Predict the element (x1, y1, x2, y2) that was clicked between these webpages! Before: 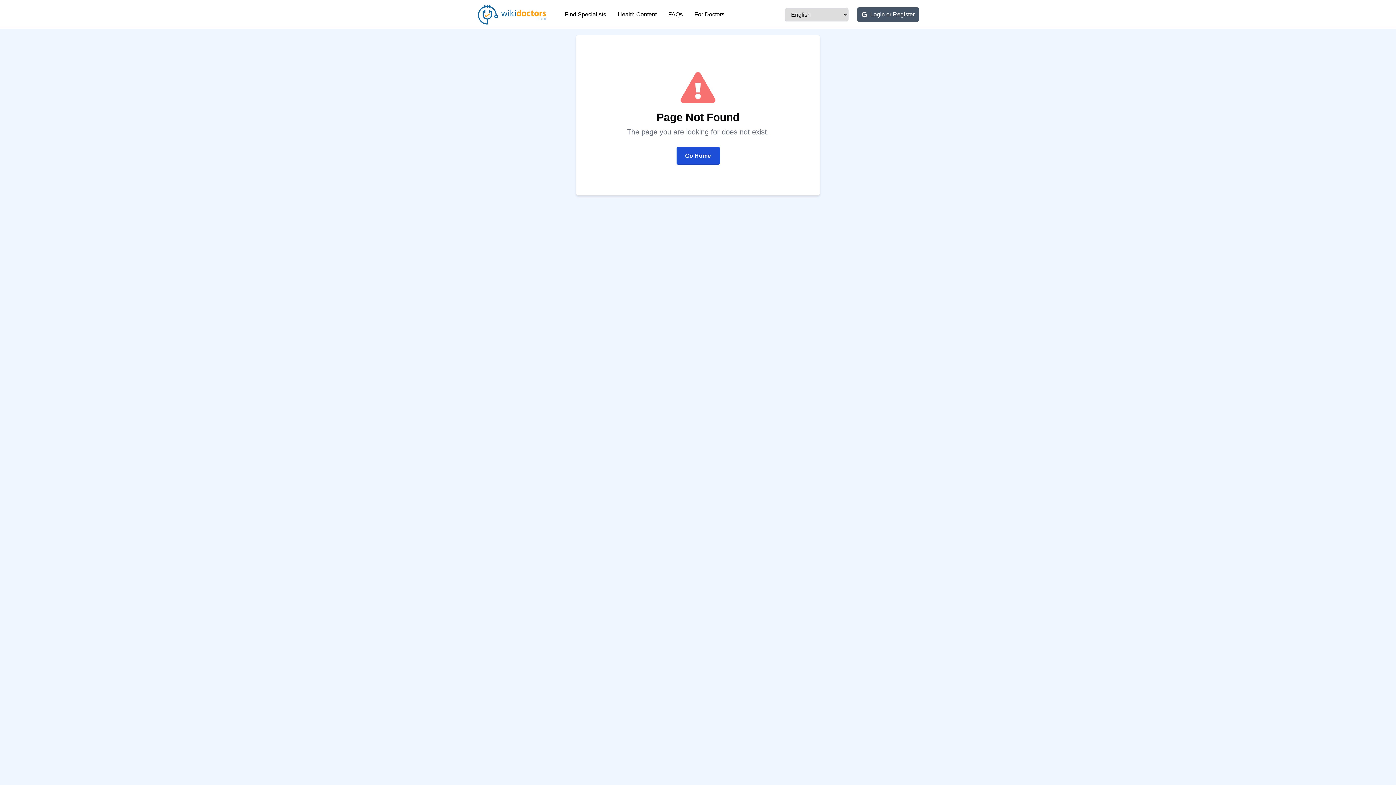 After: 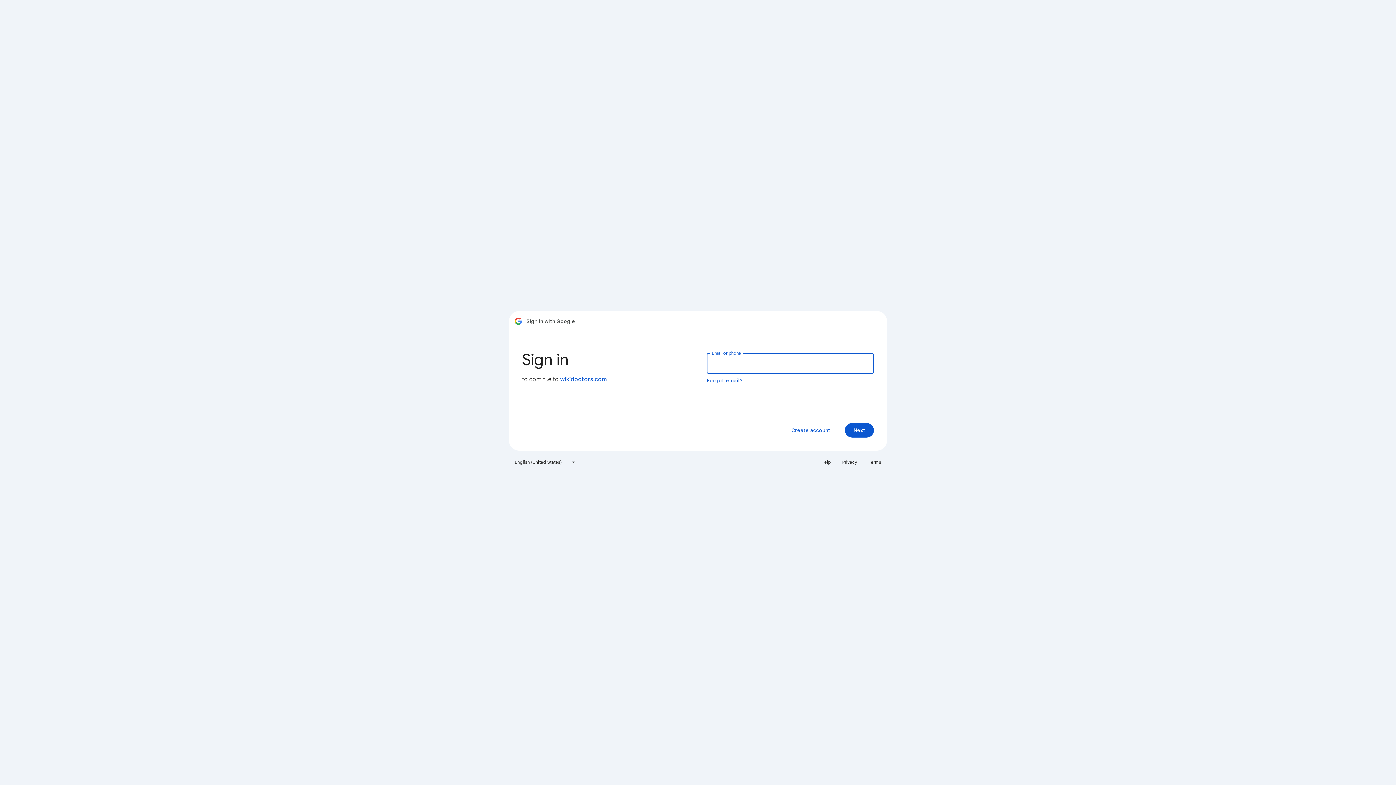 Action: bbox: (857, 7, 919, 21) label: Login or Register